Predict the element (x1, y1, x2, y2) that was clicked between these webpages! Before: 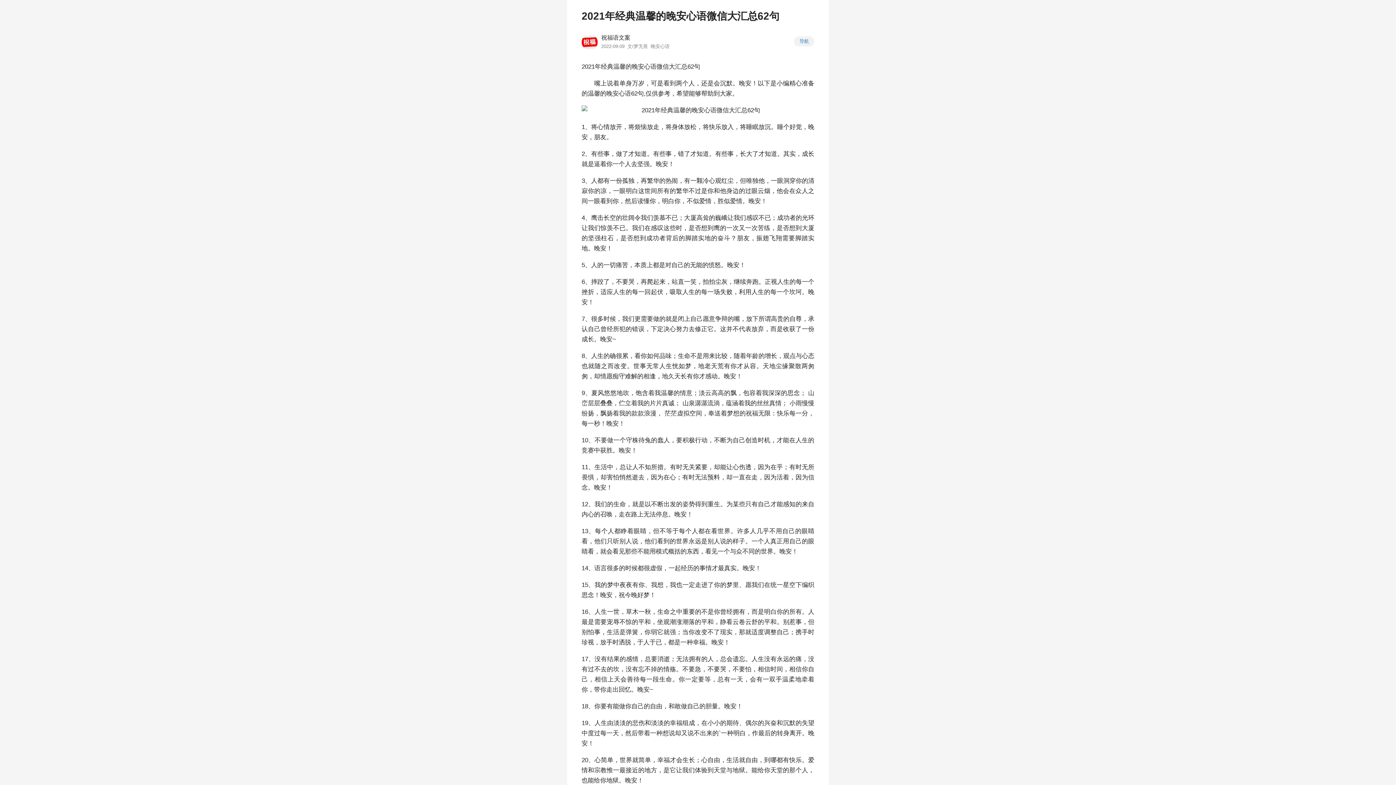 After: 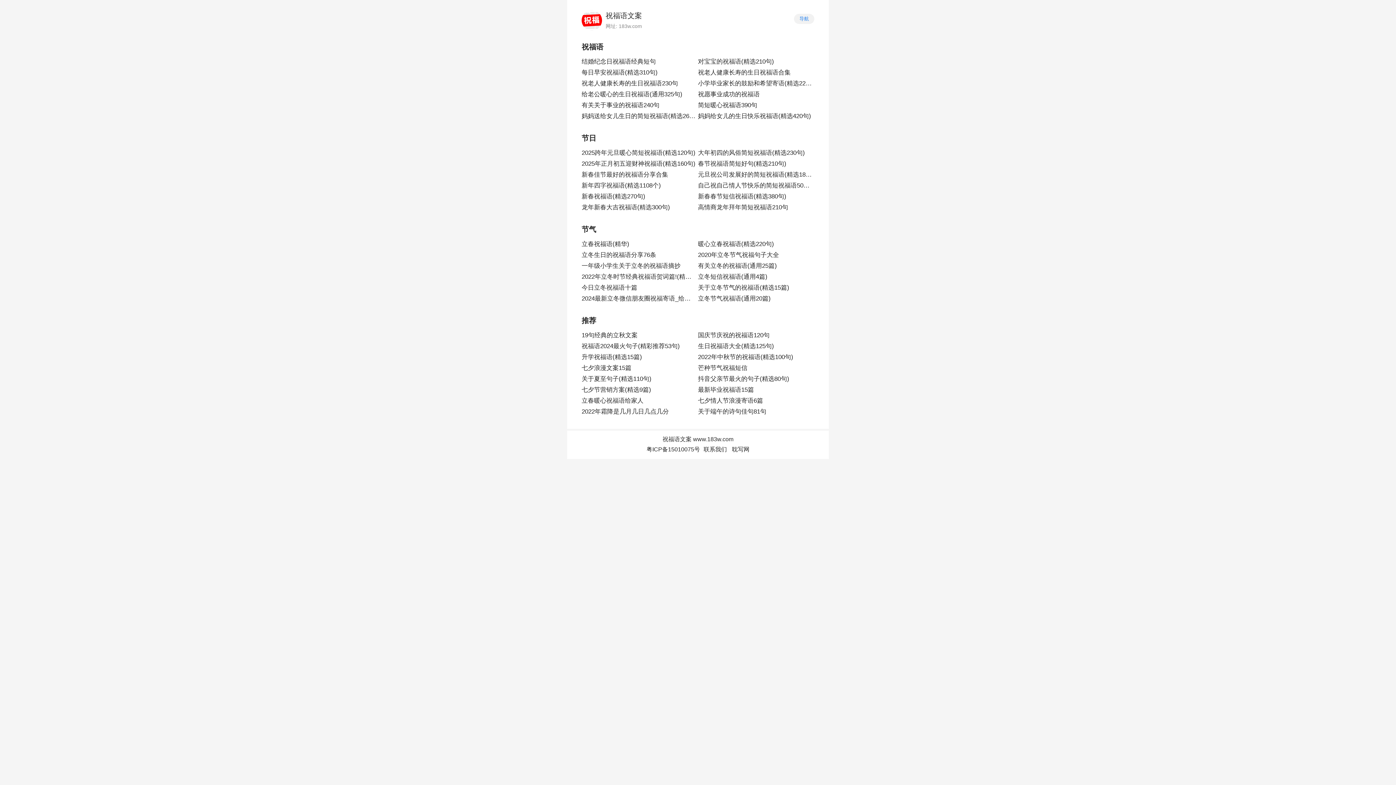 Action: bbox: (581, 34, 597, 50)